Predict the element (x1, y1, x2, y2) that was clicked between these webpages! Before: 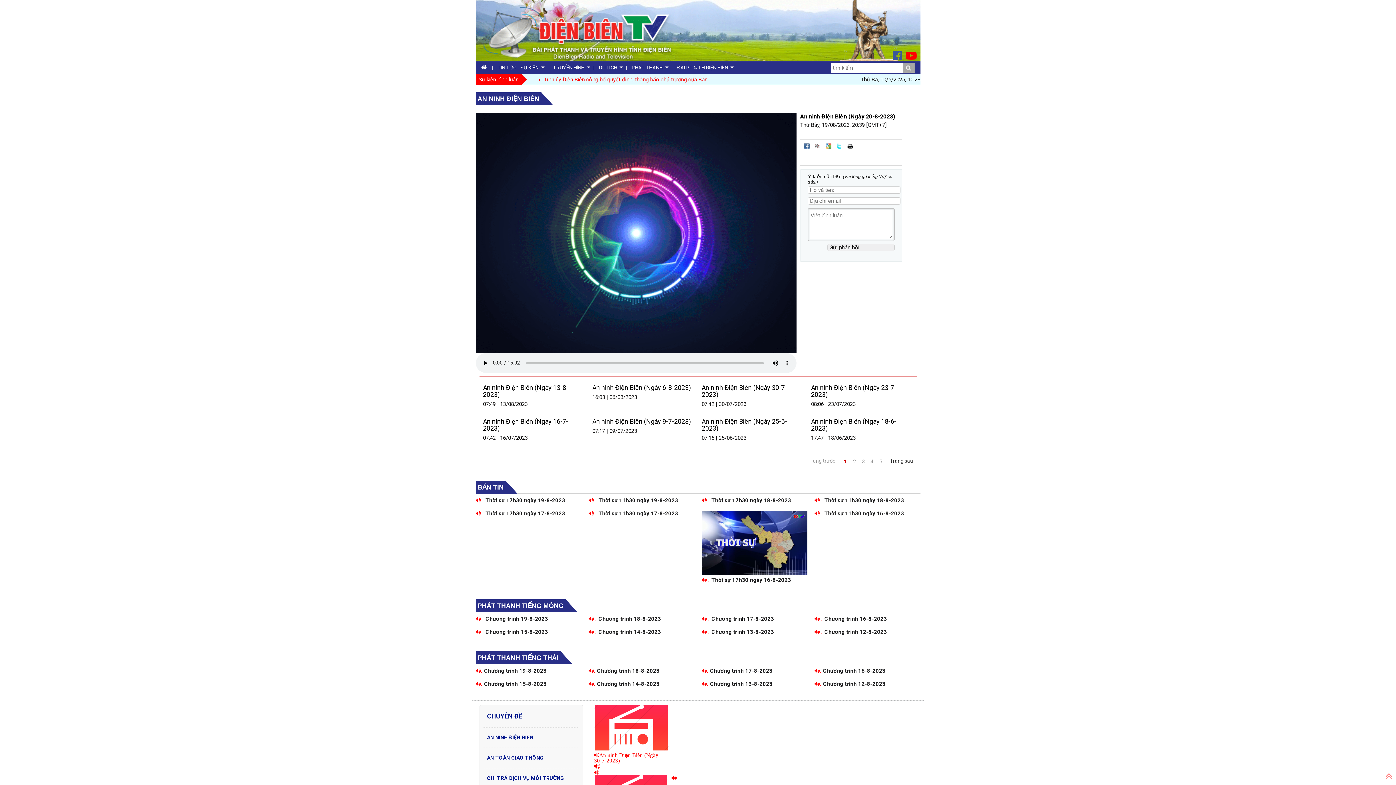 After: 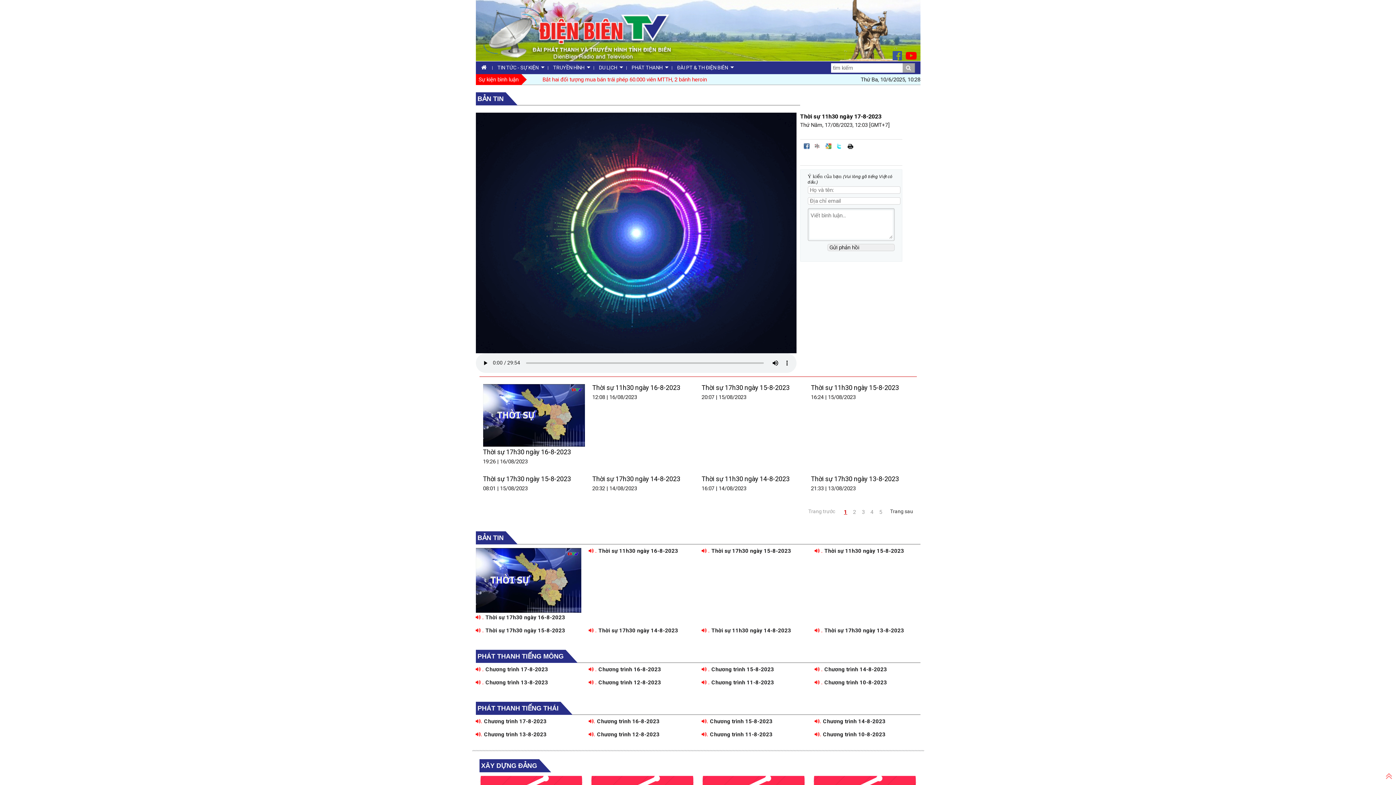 Action: label:  .Thời sự 11h30 ngày 17-8-2023 bbox: (588, 510, 678, 517)